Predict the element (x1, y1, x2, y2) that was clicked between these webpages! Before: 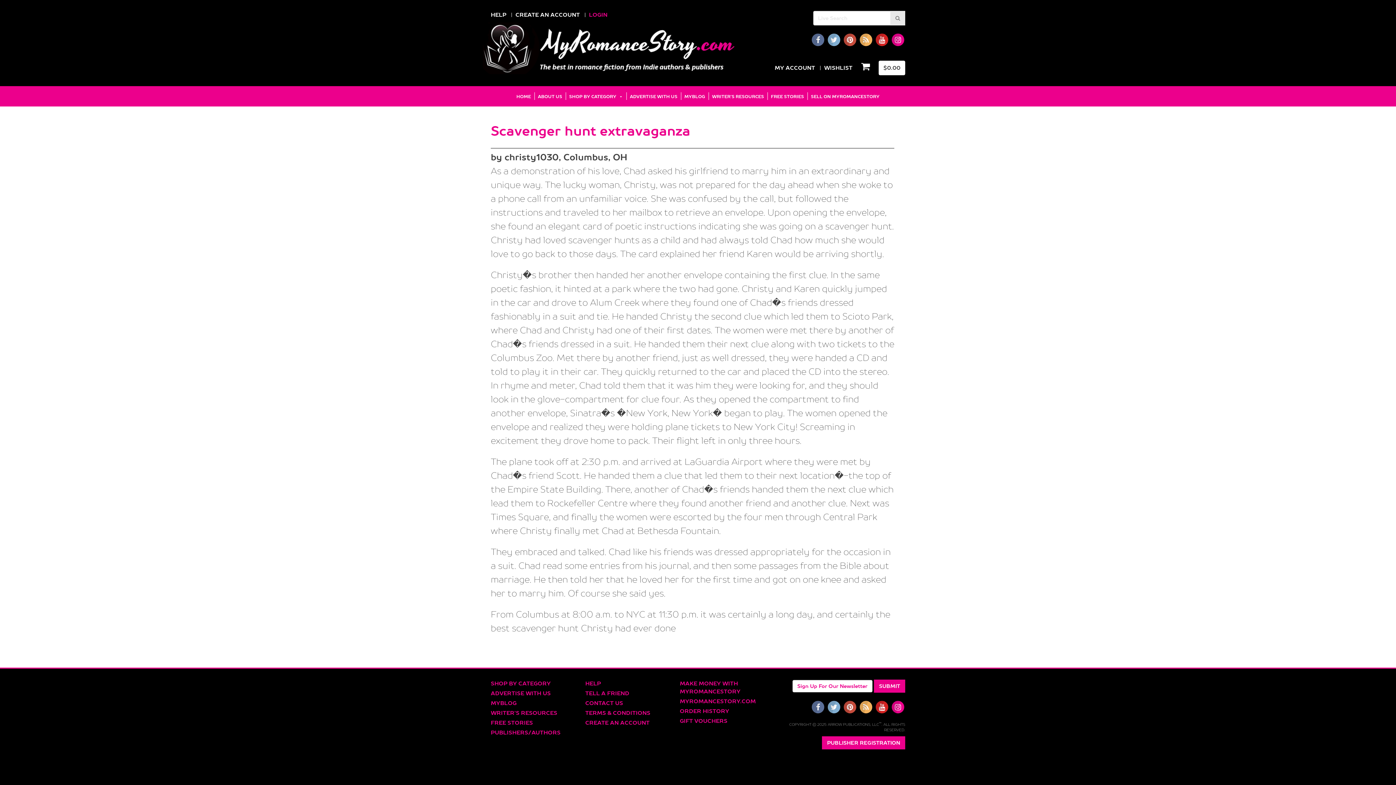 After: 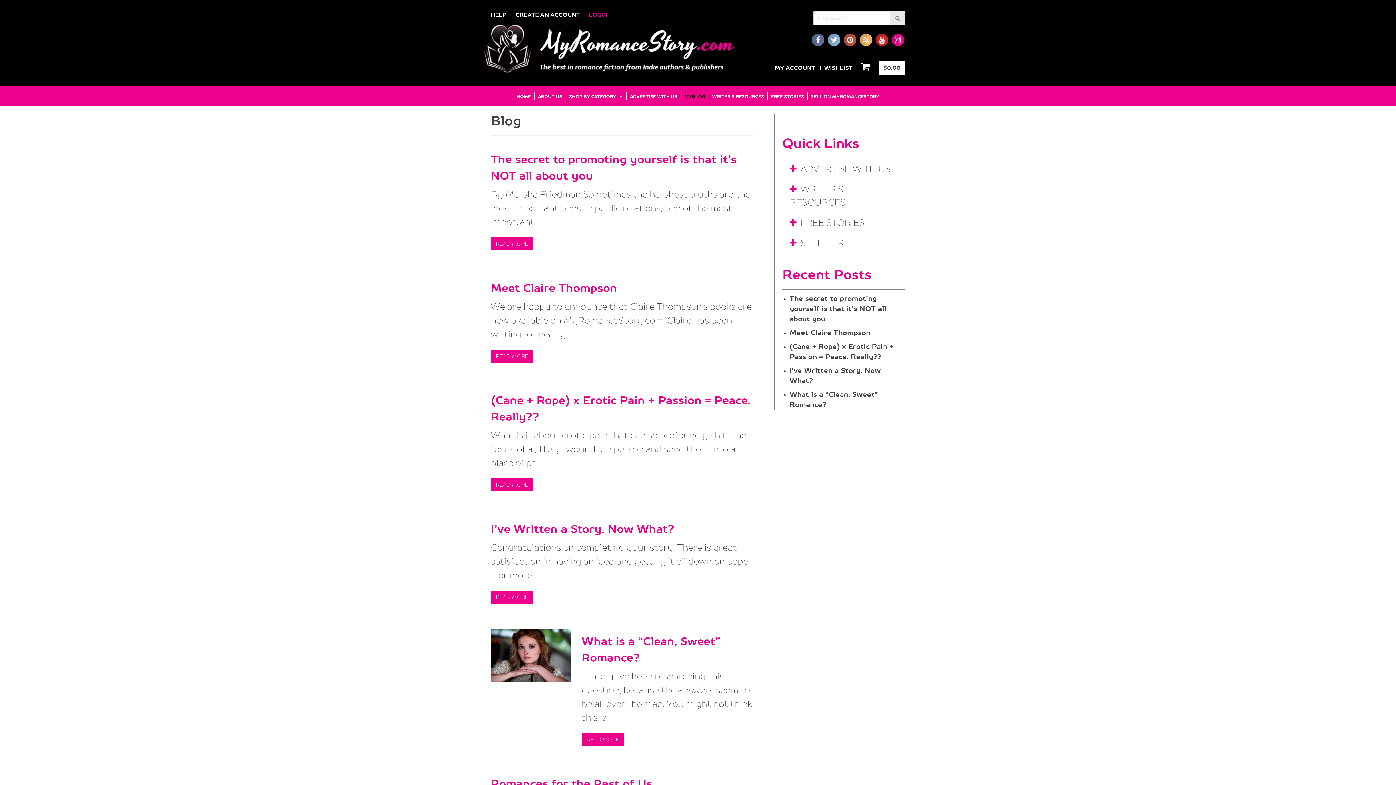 Action: label: MYBLOG bbox: (490, 700, 516, 706)